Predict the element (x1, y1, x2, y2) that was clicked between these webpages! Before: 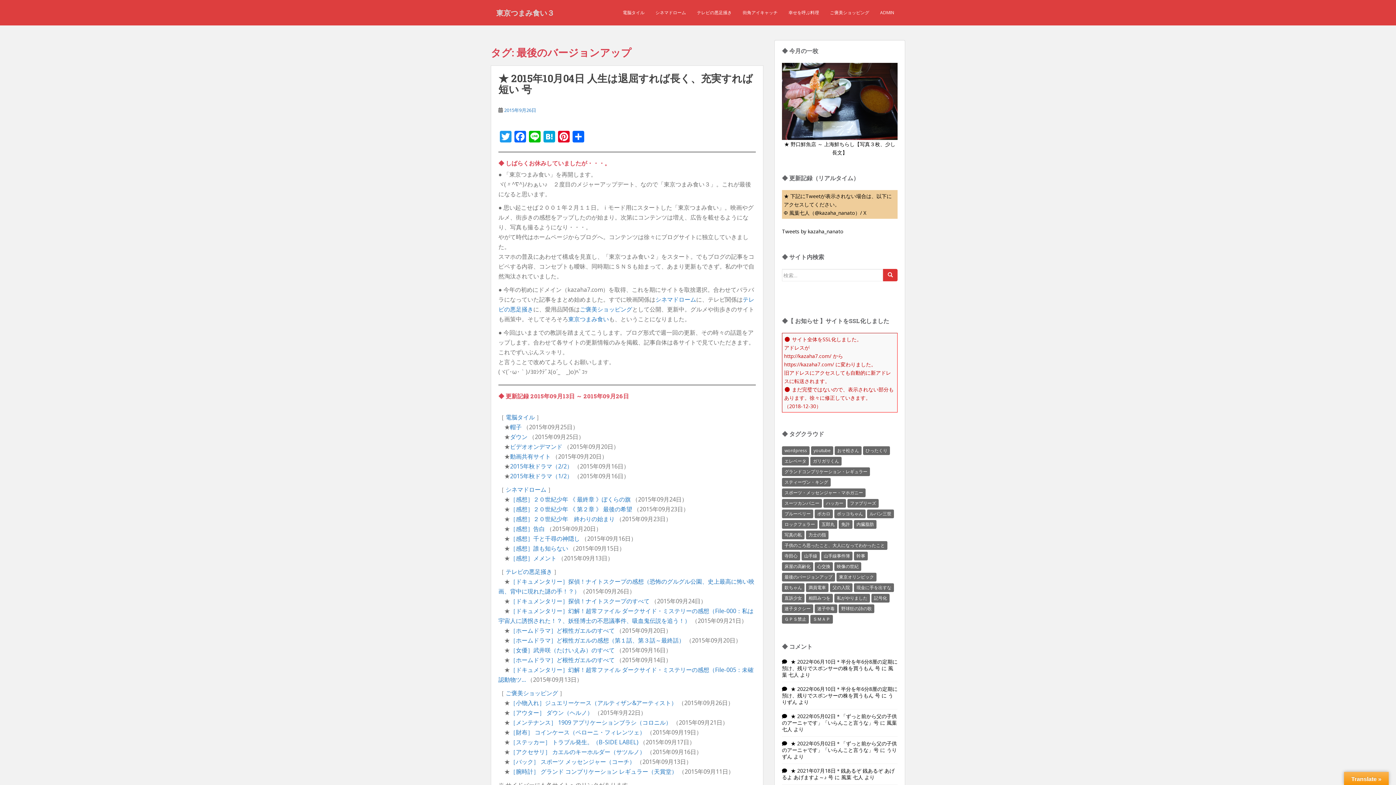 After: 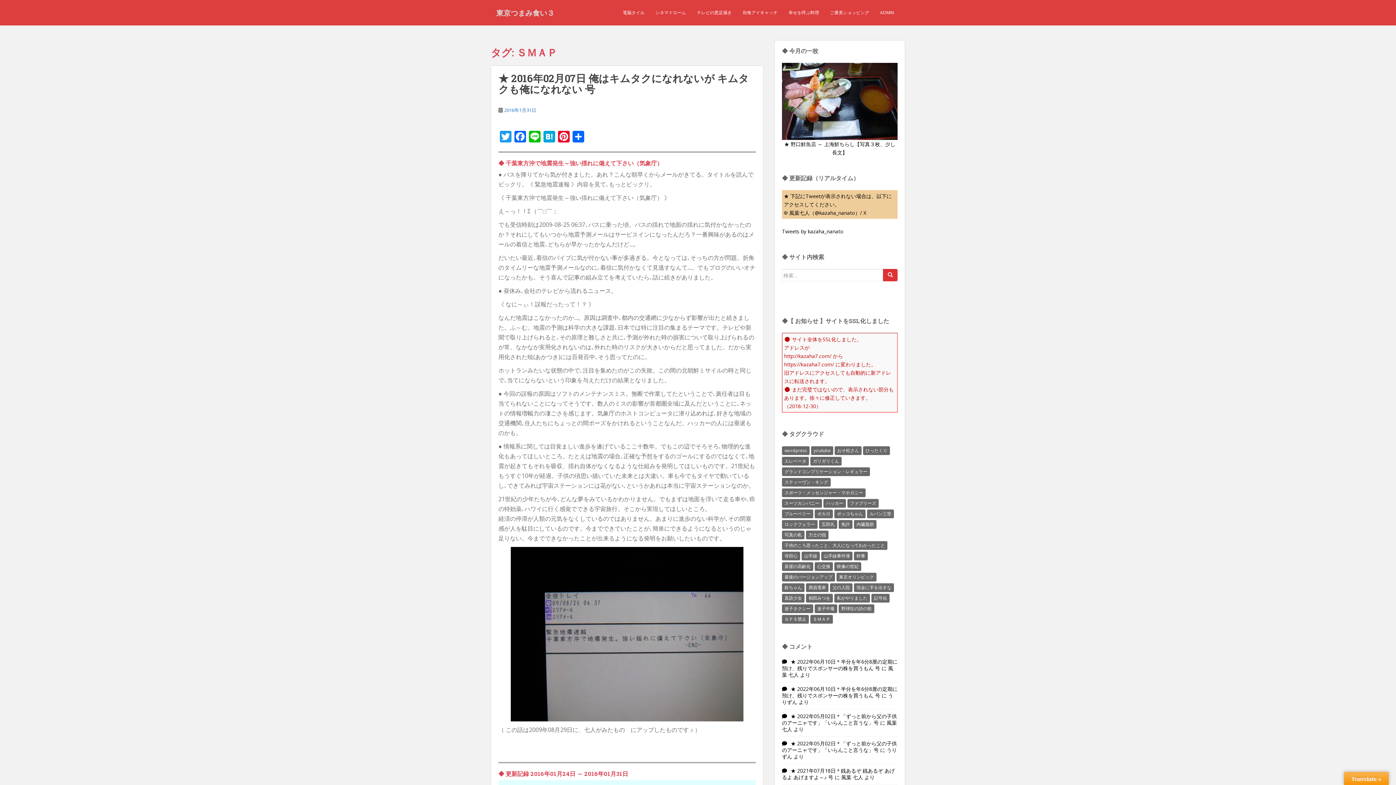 Action: bbox: (810, 615, 833, 624) label: ＳＭＡＰ (1個の項目)